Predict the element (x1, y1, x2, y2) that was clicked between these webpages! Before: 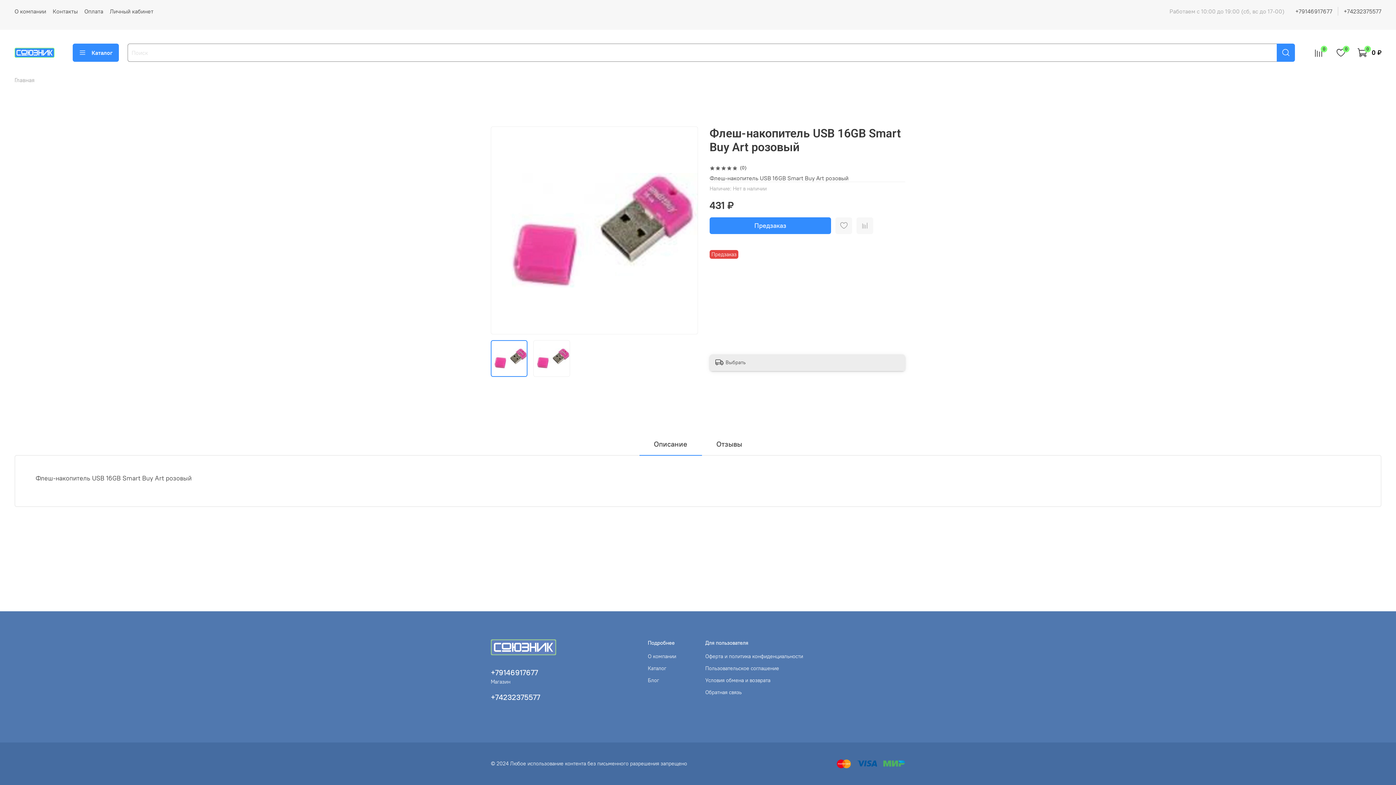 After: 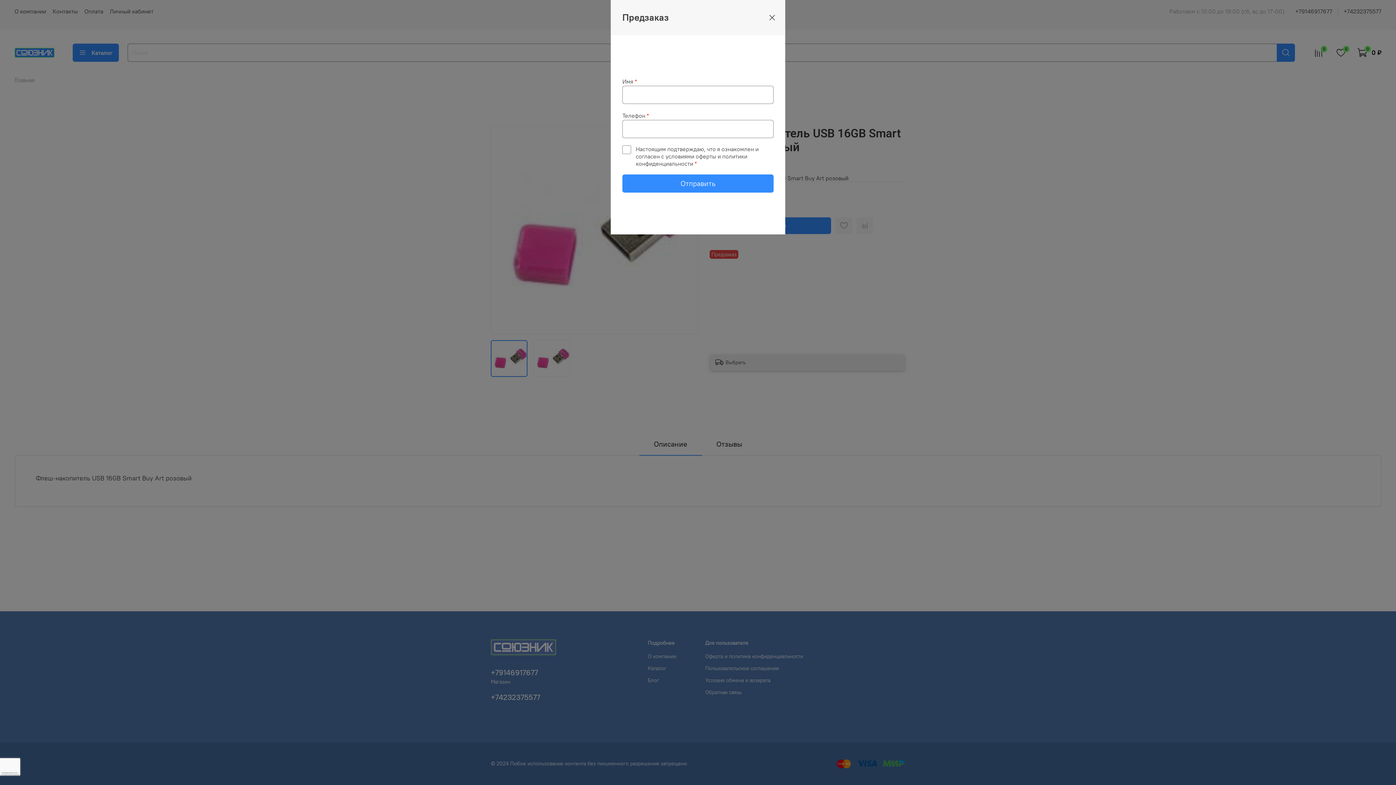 Action: label: Предзаказ bbox: (709, 217, 831, 234)